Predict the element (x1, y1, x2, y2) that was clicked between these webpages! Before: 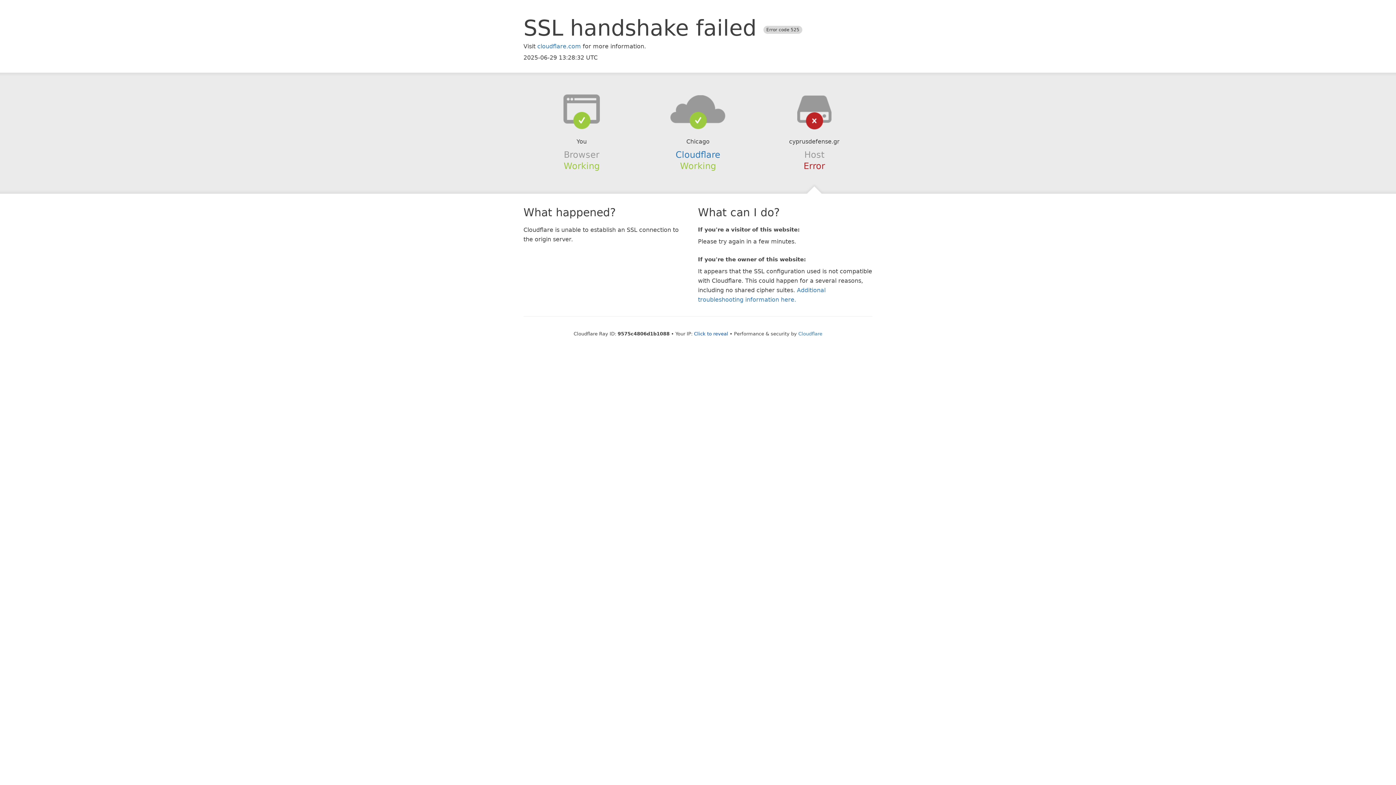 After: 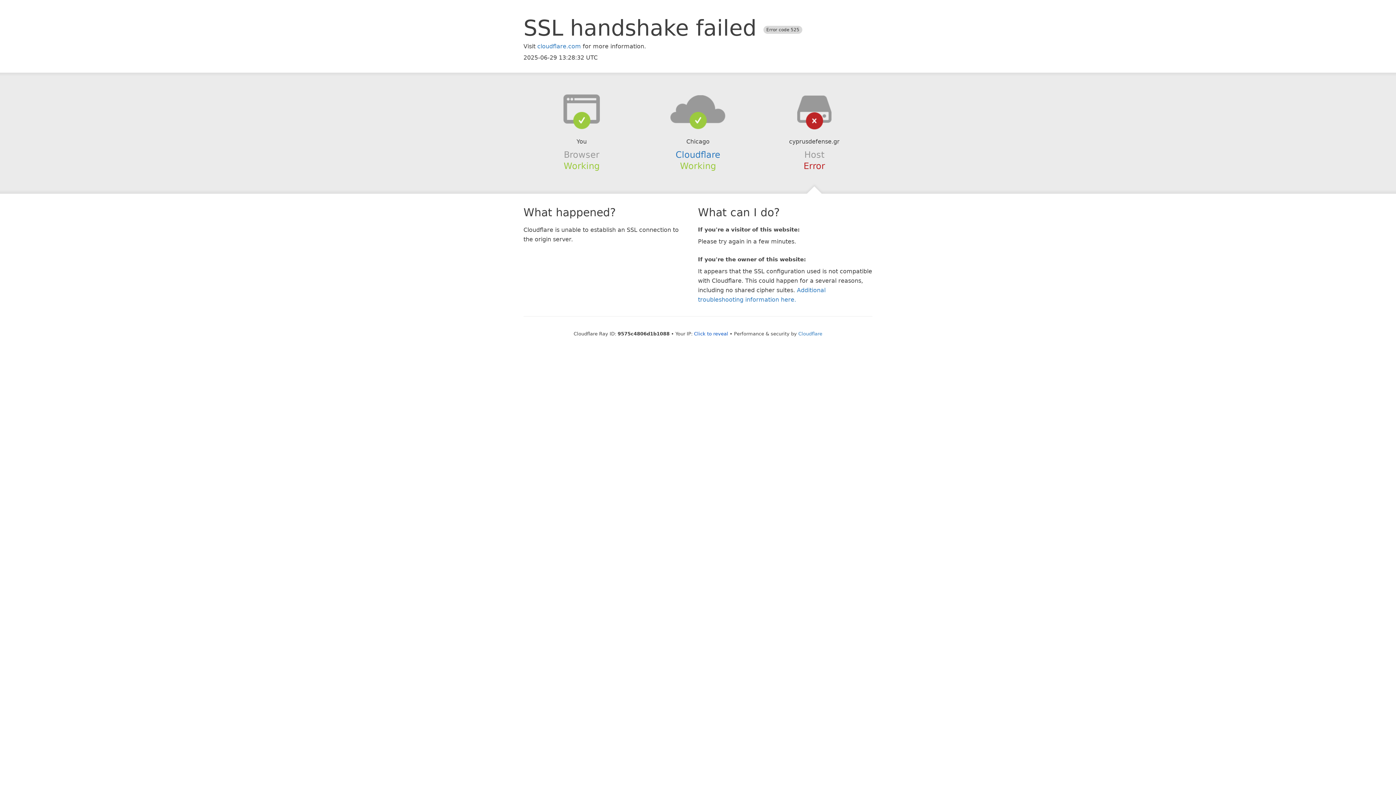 Action: bbox: (639, 94, 756, 123)